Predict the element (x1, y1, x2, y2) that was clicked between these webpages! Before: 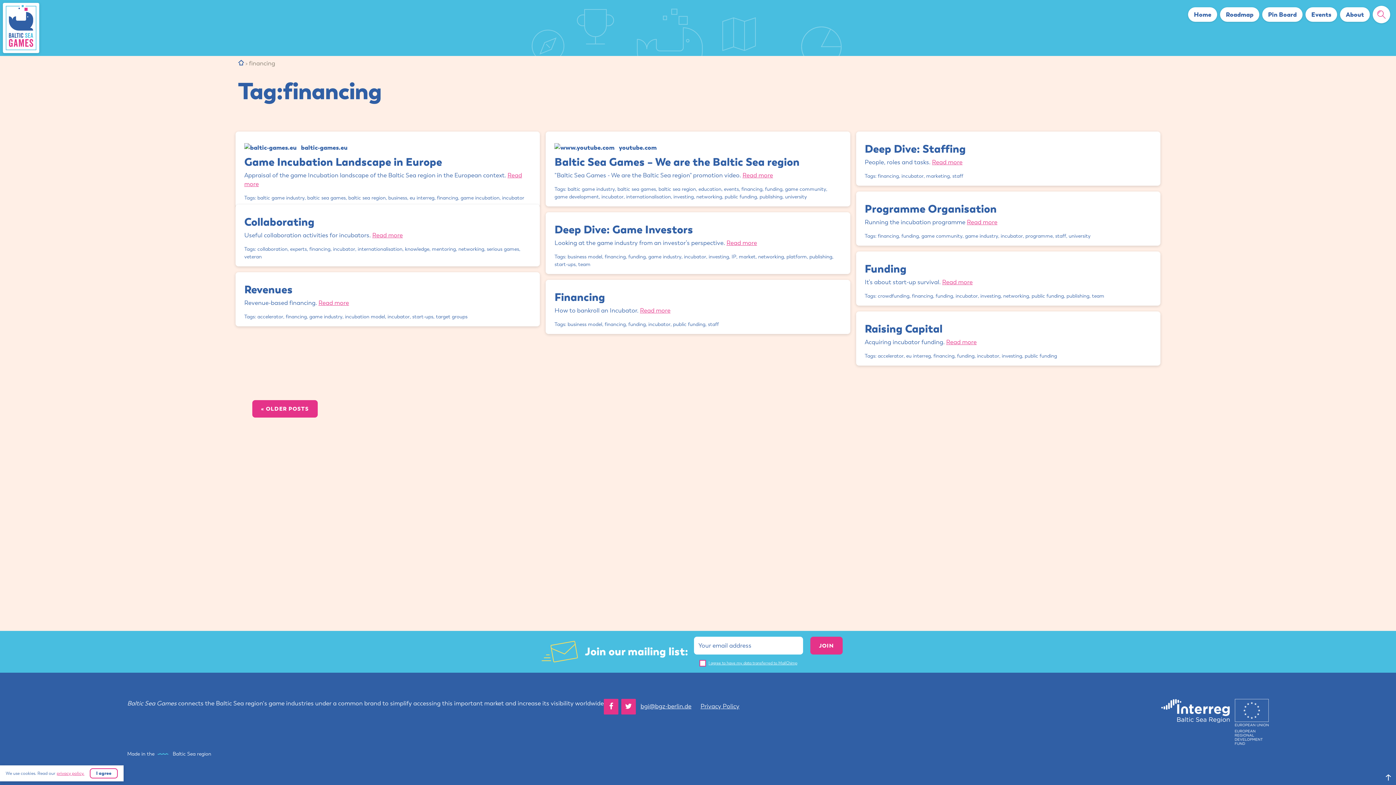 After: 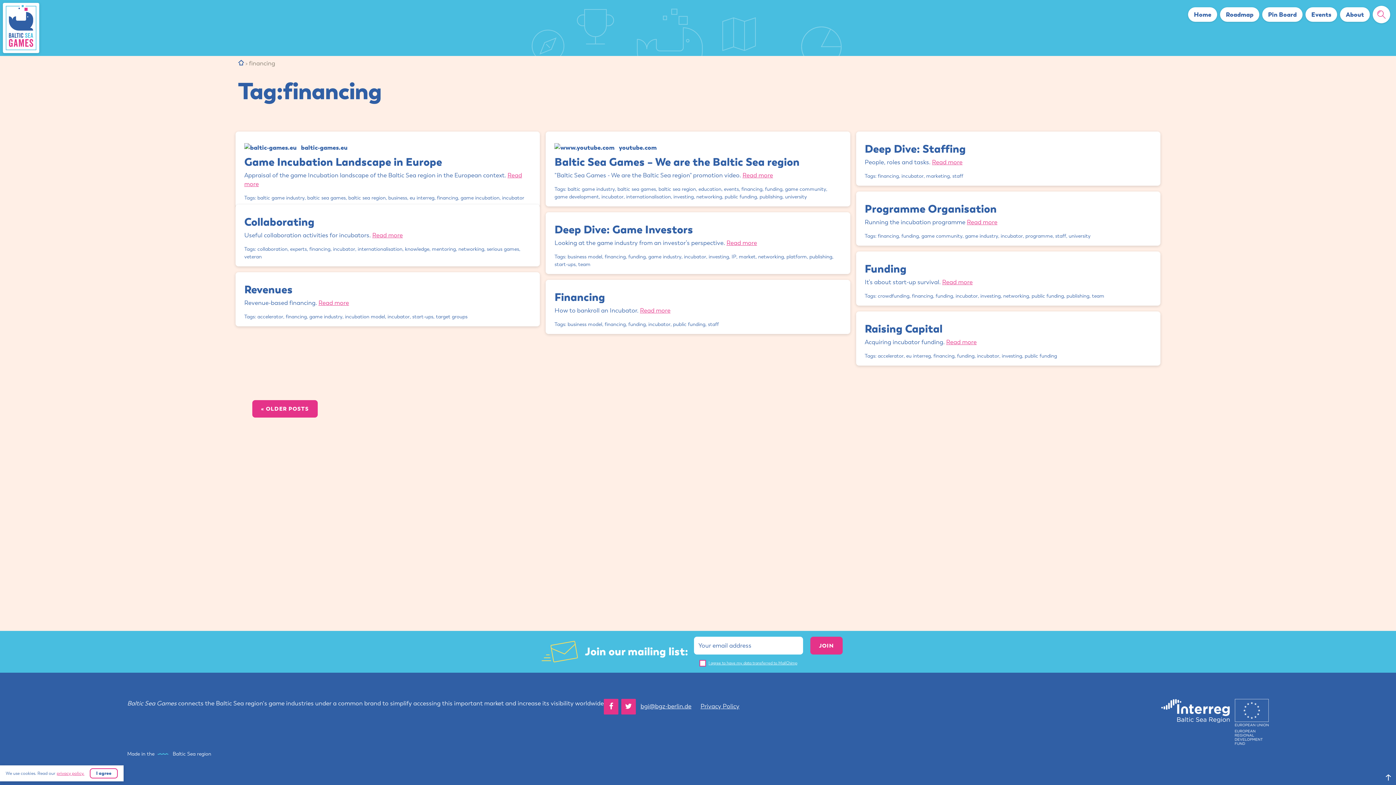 Action: label: financing bbox: (878, 173, 899, 179)